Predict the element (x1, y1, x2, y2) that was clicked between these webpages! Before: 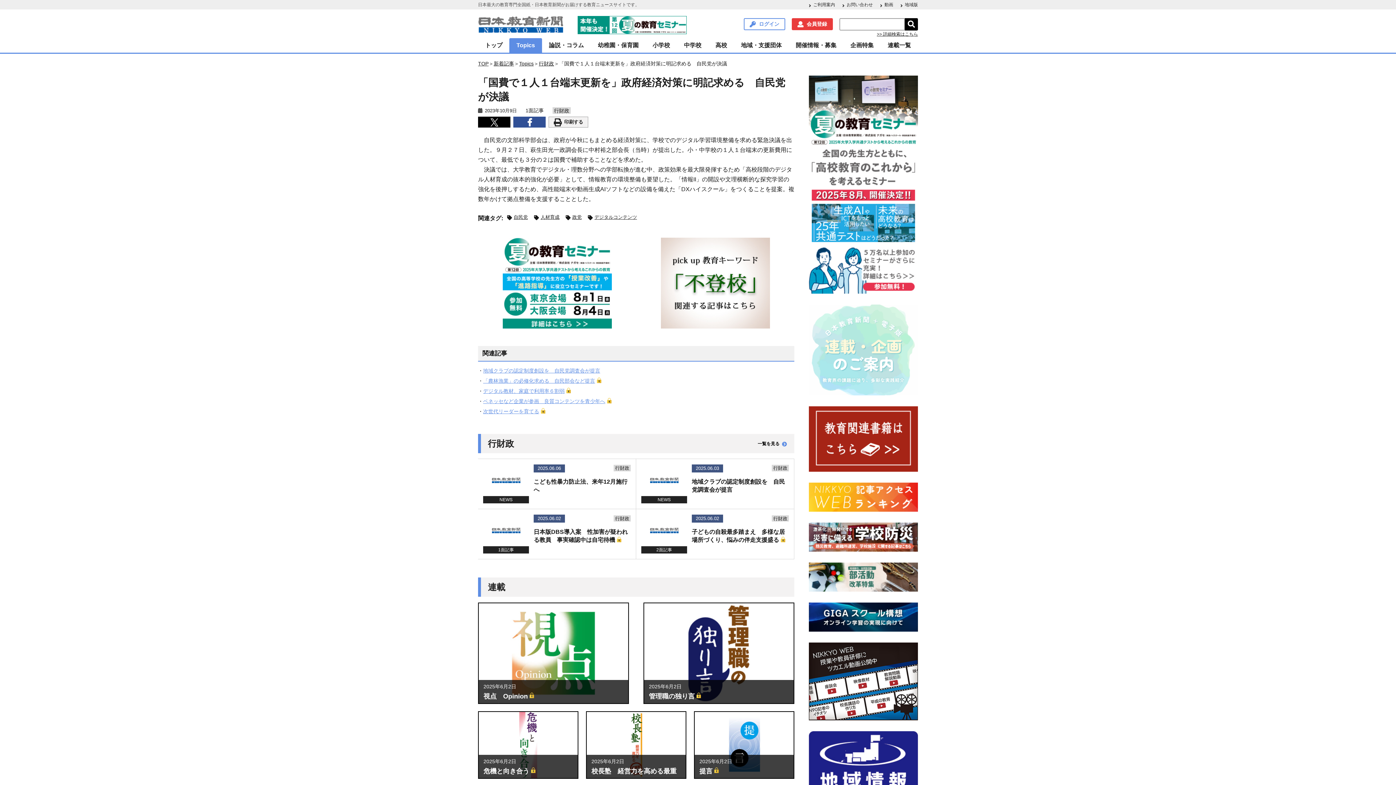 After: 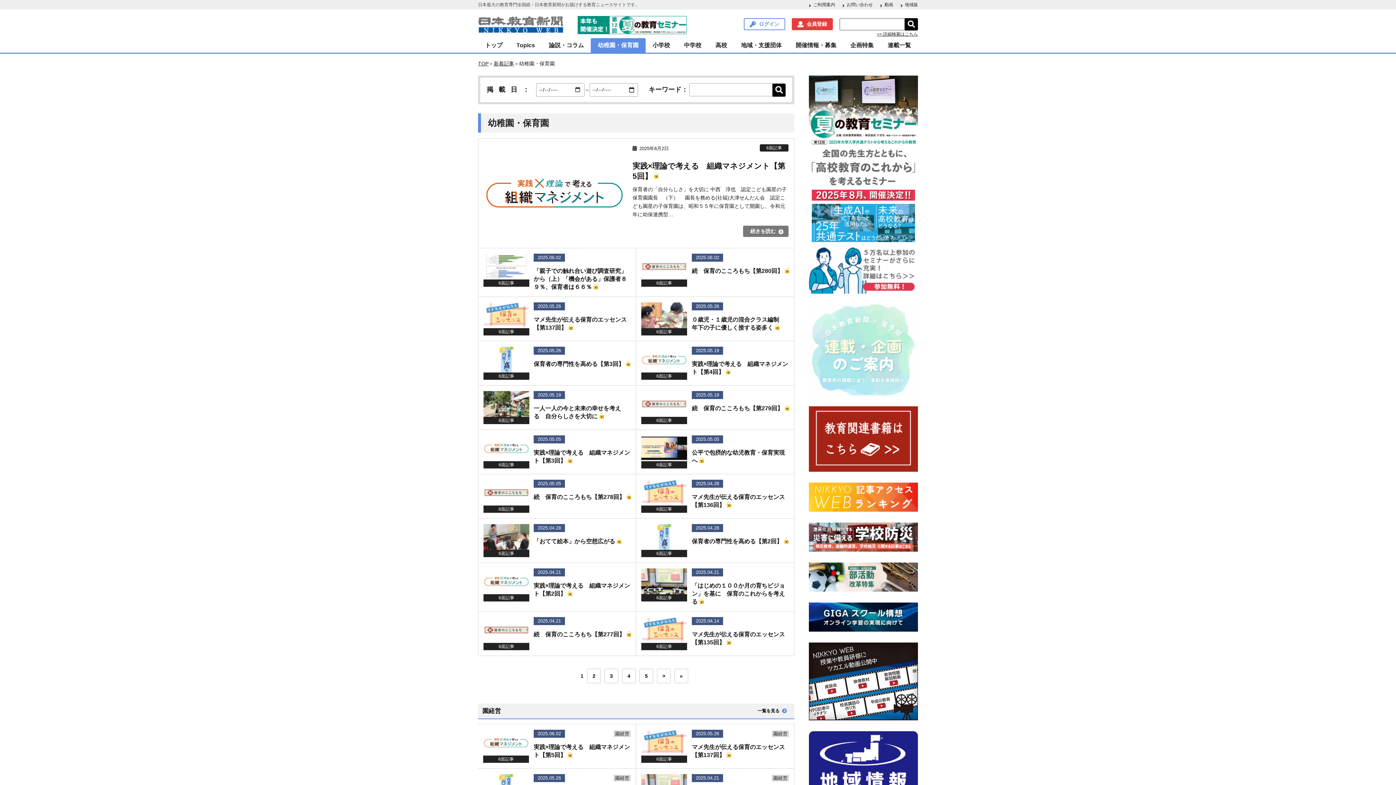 Action: label: 幼稚園・保育園 bbox: (591, 38, 645, 52)